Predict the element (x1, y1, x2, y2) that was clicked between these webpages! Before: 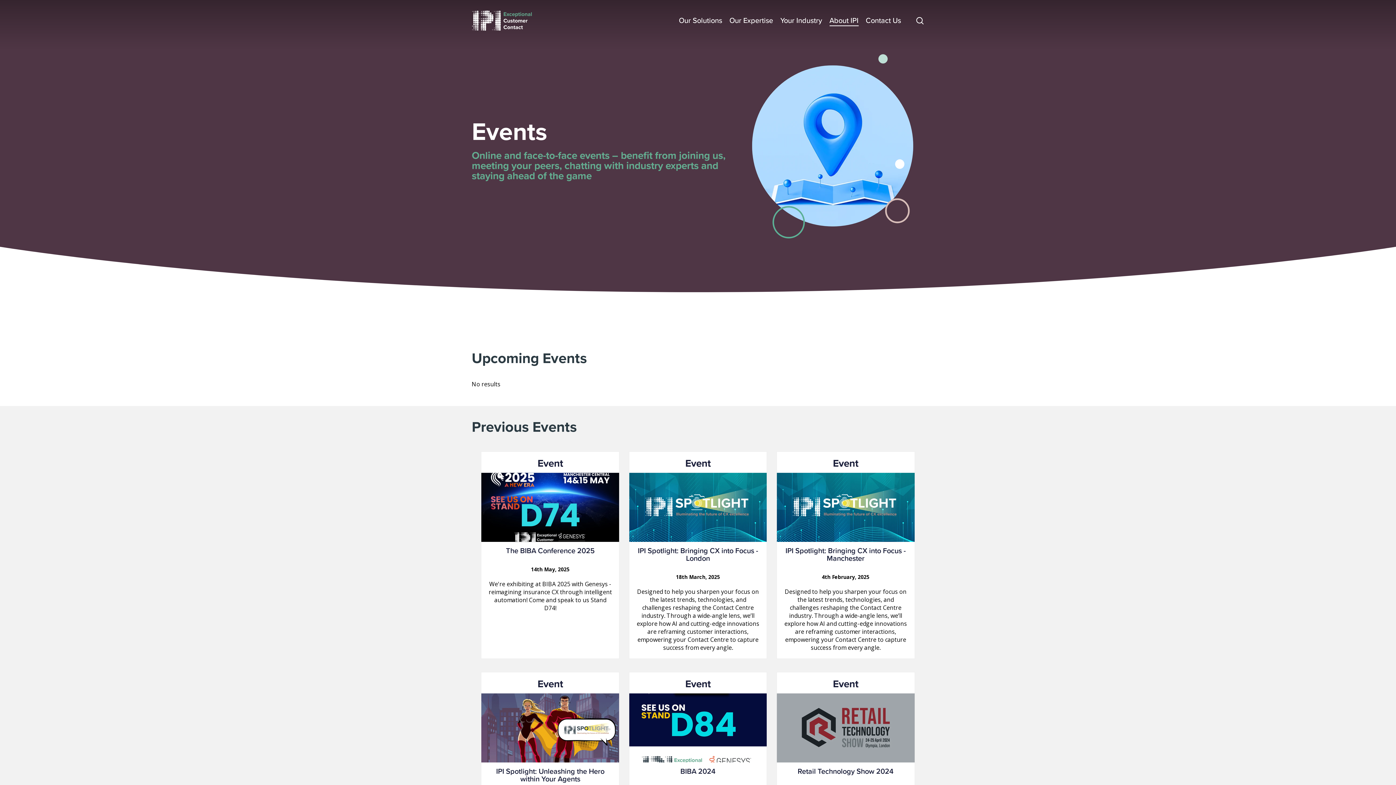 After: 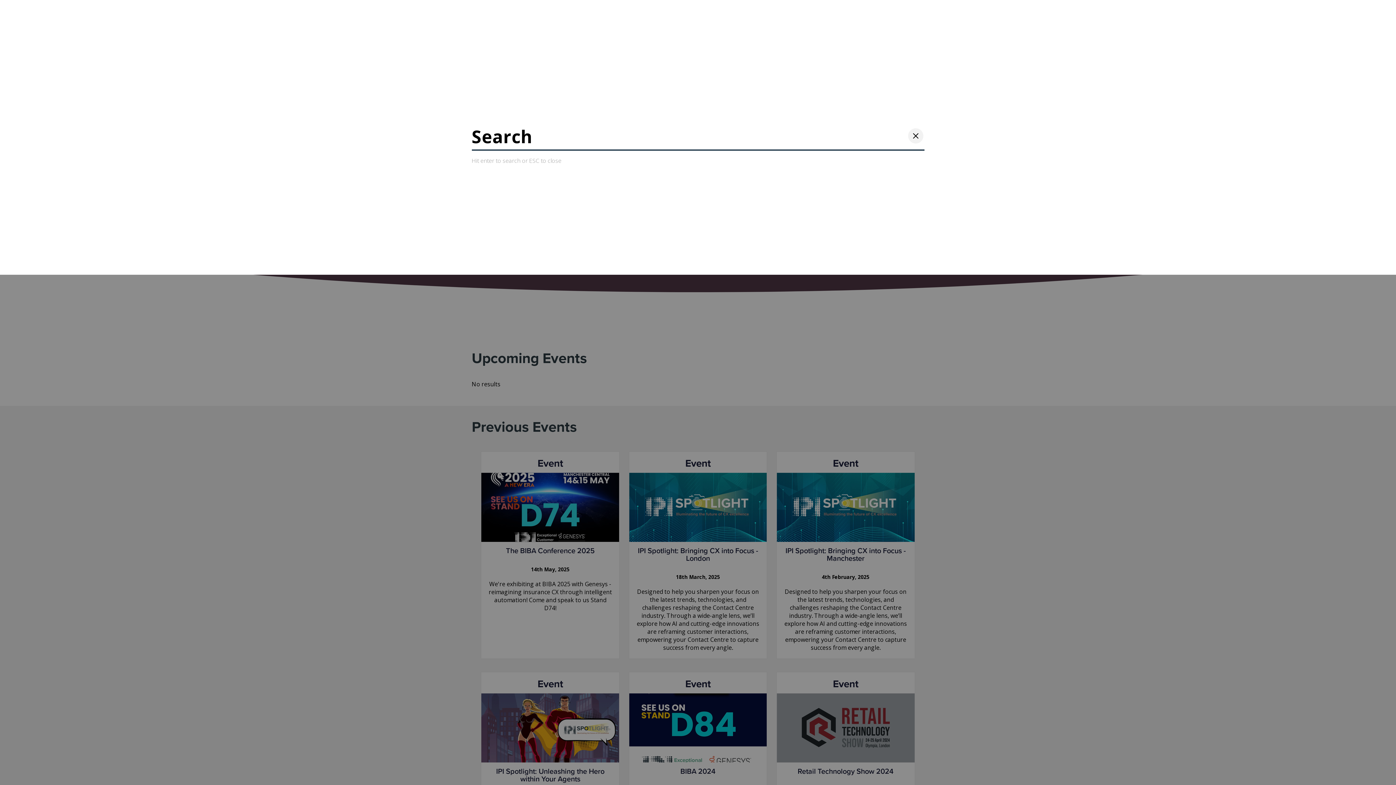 Action: bbox: (915, 17, 924, 24) label: search